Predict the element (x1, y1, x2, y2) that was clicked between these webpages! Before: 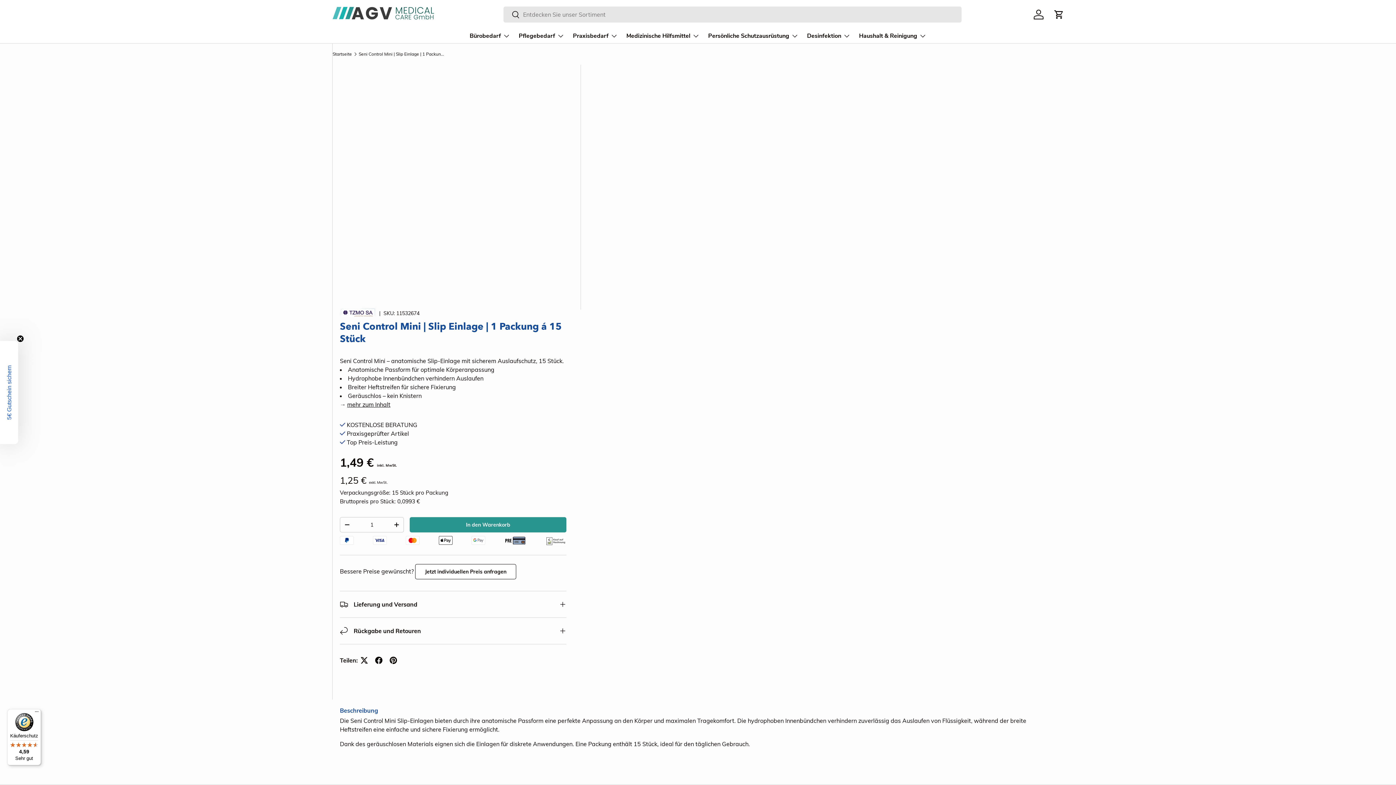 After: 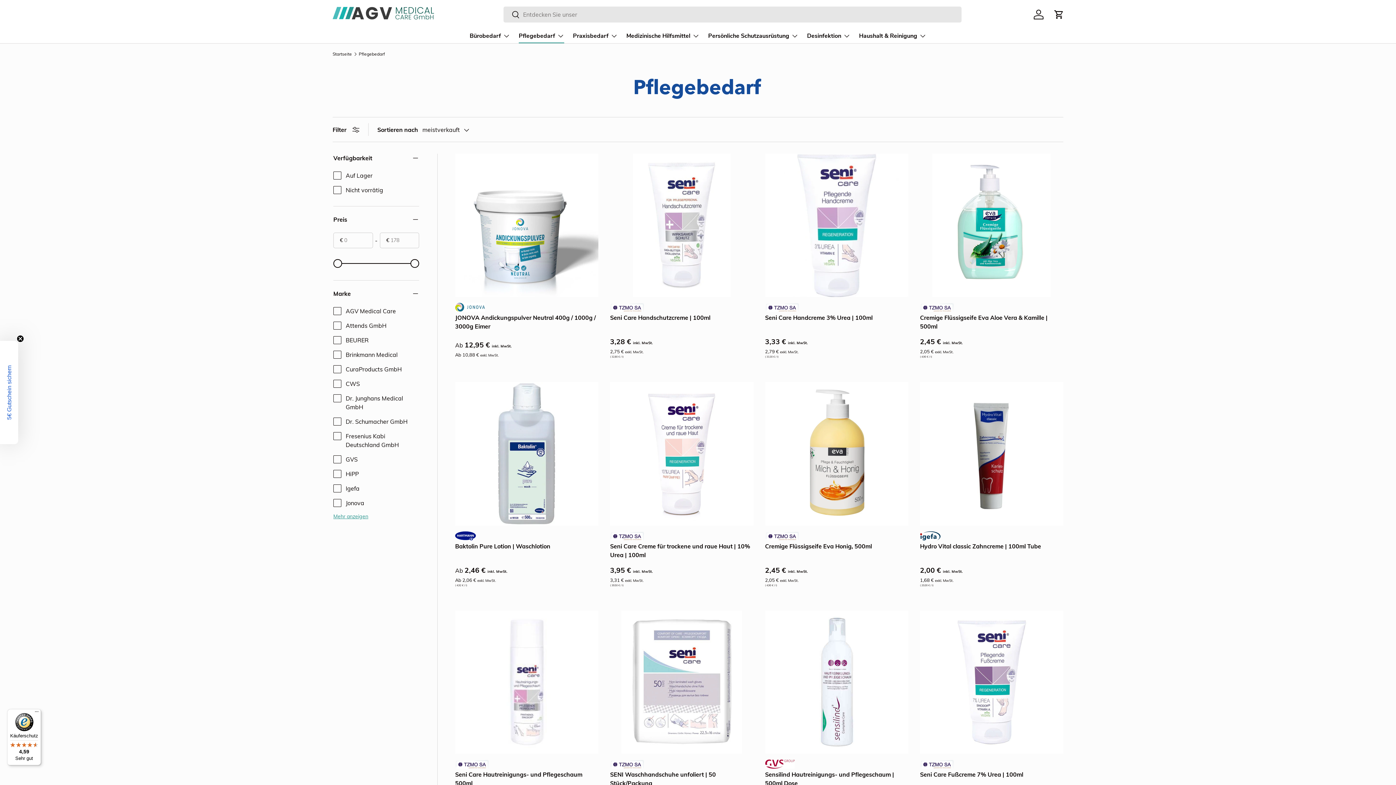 Action: label: Pflegebedarf bbox: (518, 28, 564, 43)